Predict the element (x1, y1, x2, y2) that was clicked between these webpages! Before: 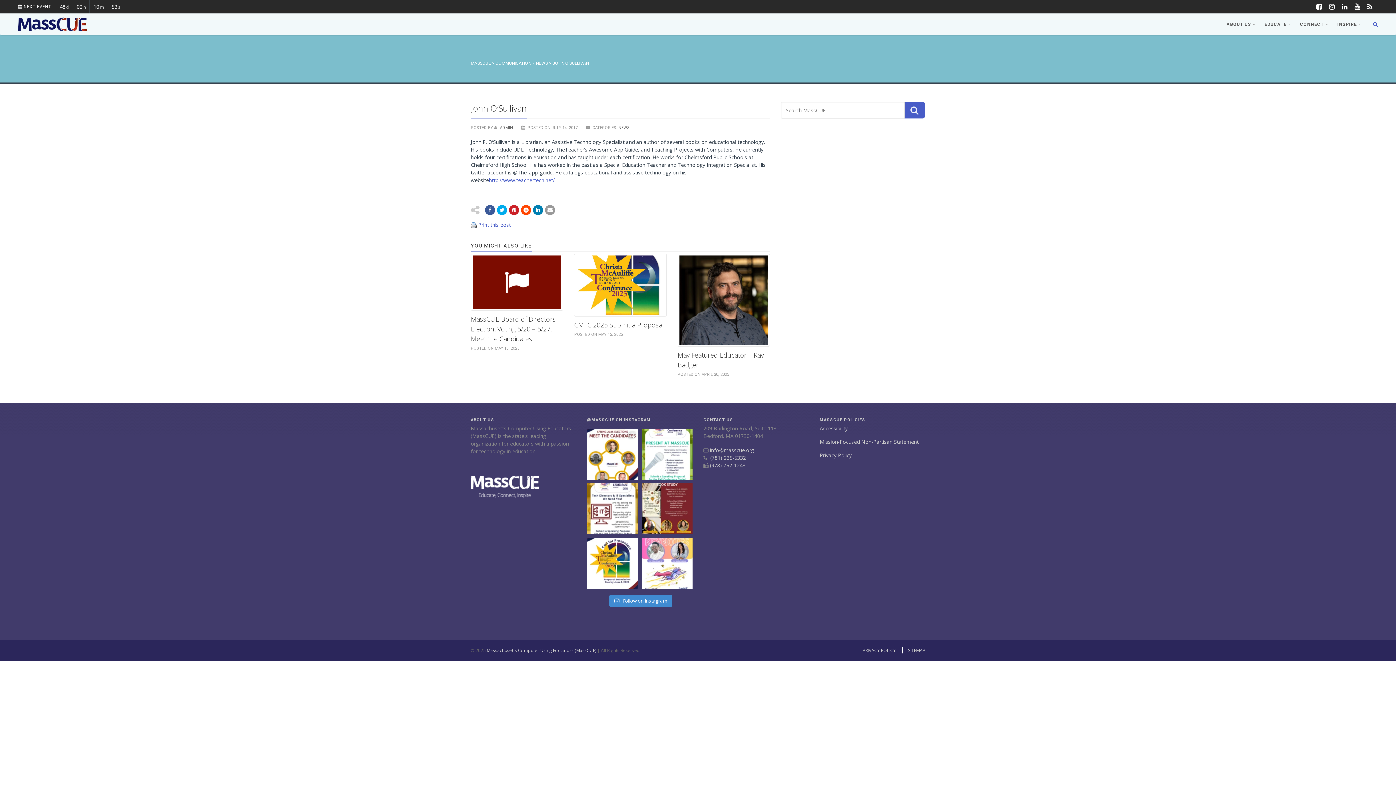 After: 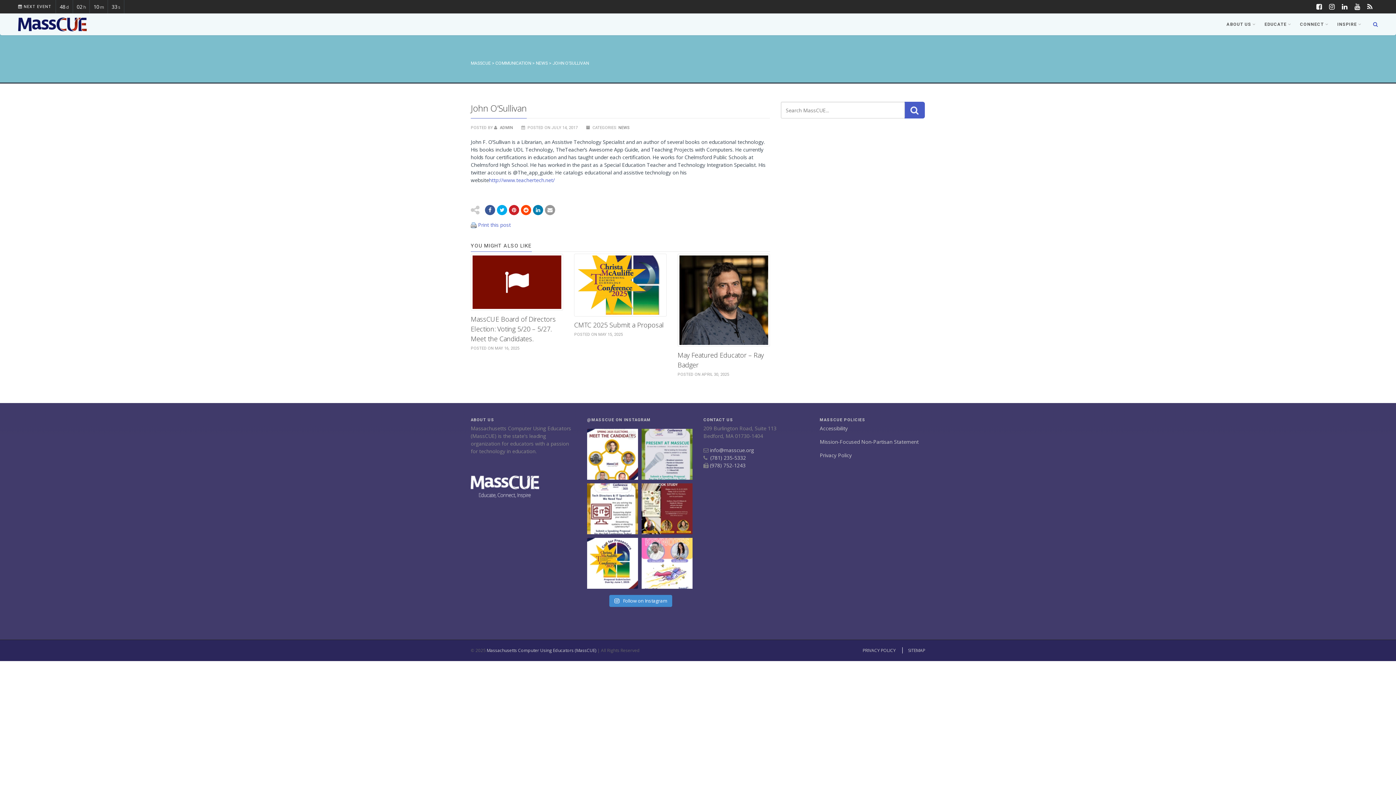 Action: label:  MassCUE Fall Conference 2025 – Call for Pro bbox: (641, 429, 692, 479)